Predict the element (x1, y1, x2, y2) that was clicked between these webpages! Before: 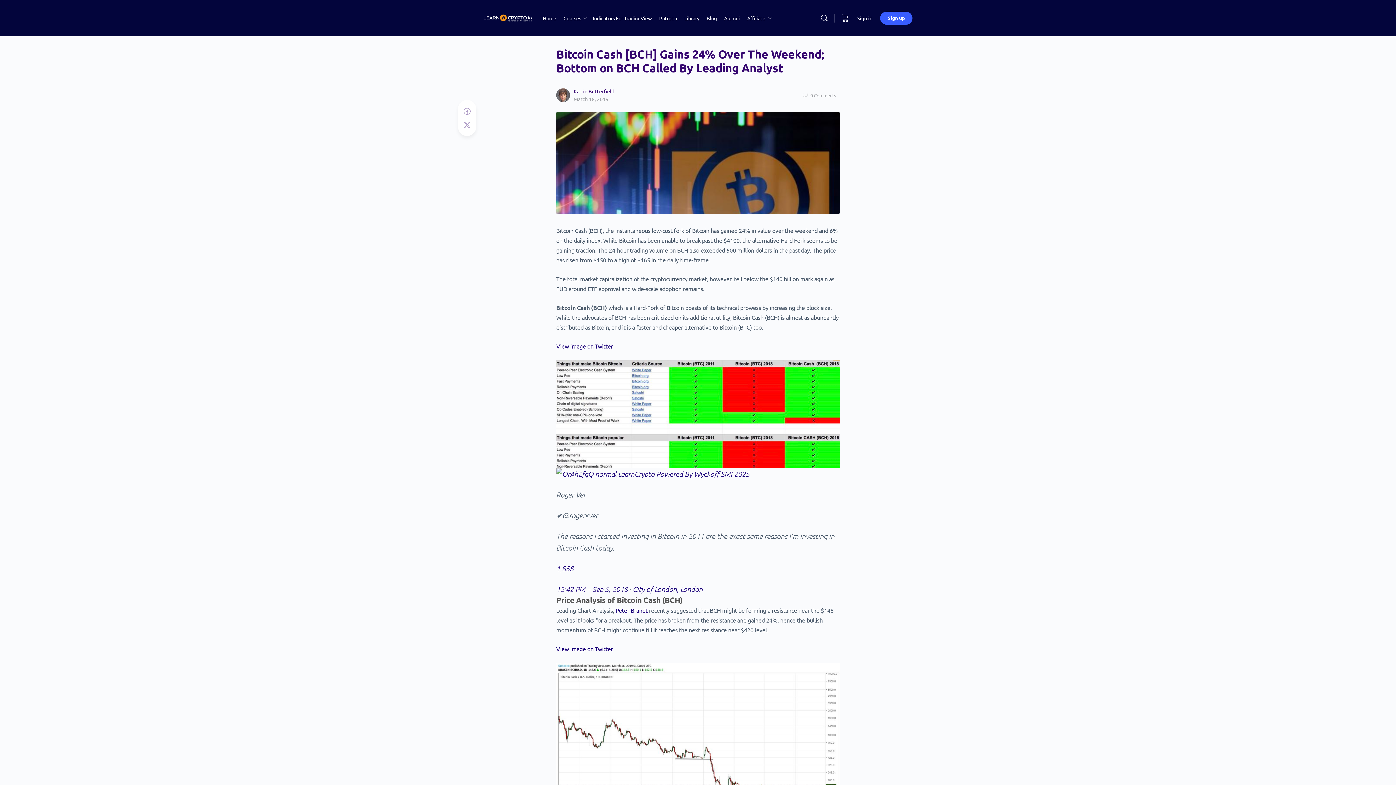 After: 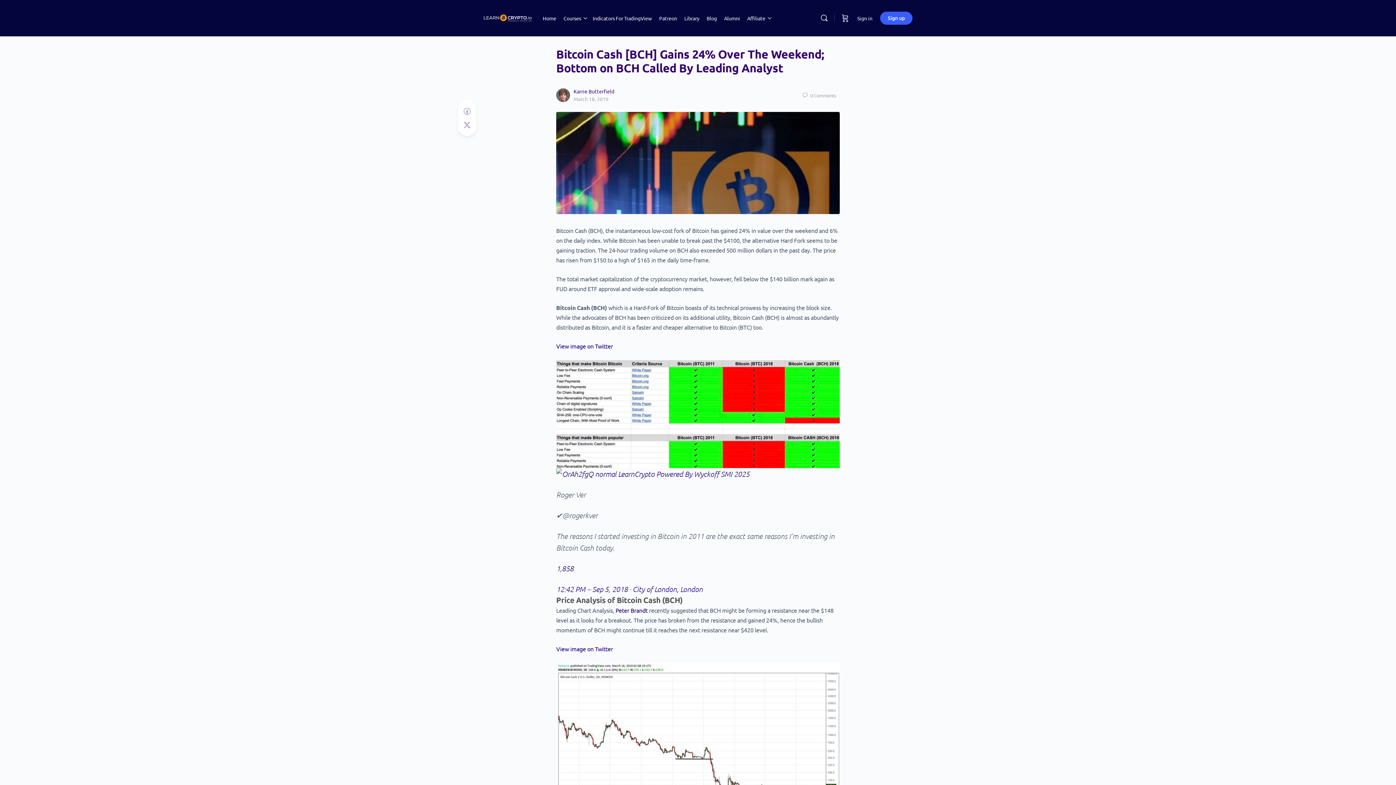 Action: label: March 18, 2019 bbox: (573, 95, 608, 102)